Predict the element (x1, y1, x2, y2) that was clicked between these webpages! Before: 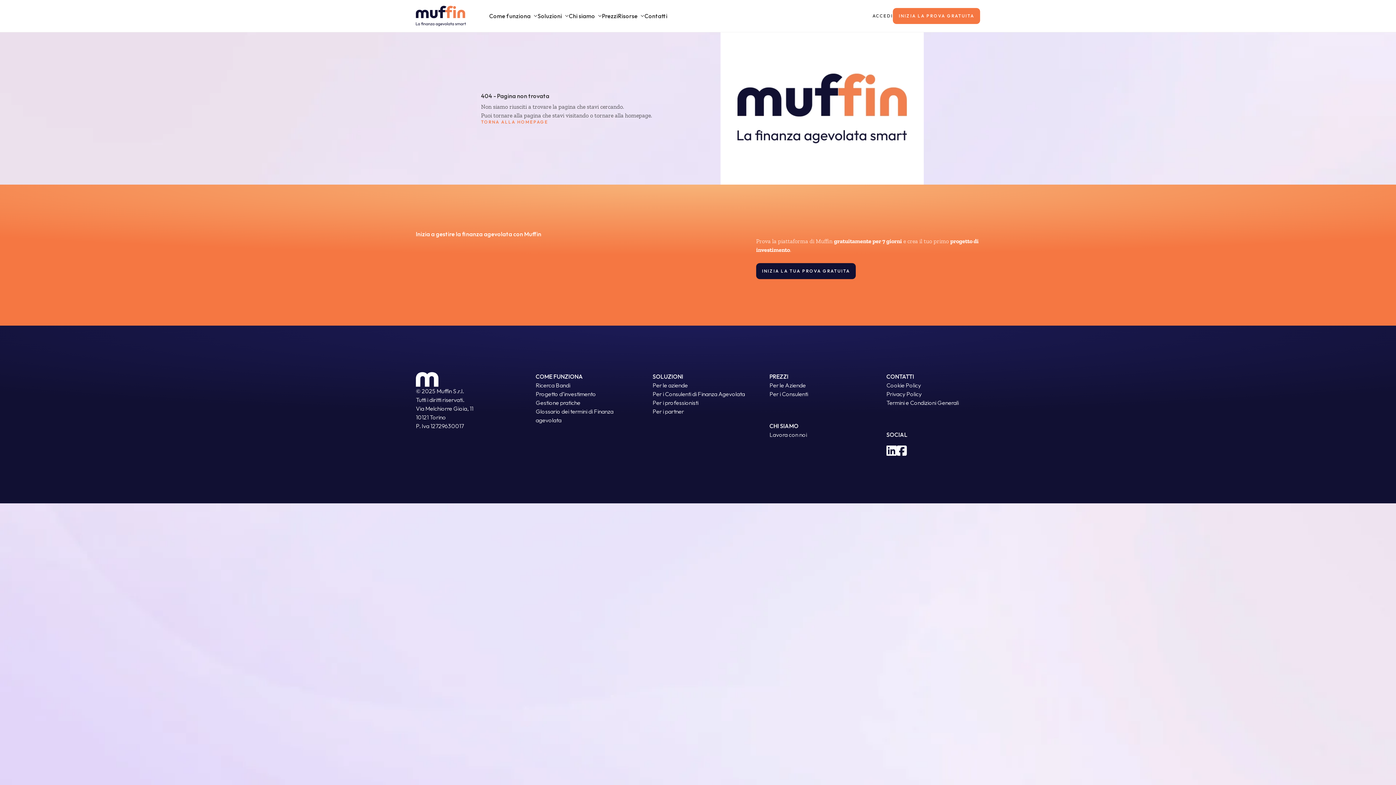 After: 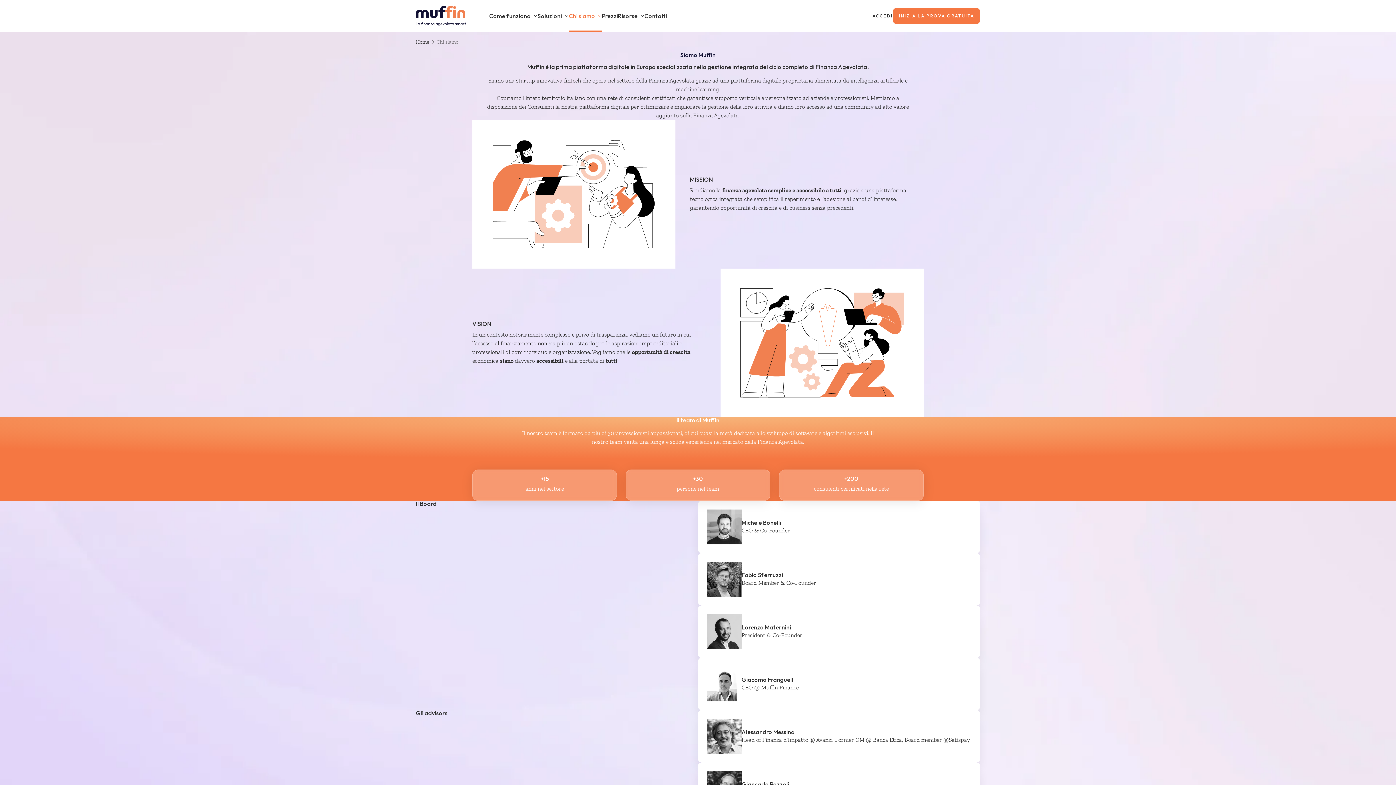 Action: label: CHI SIAMO bbox: (769, 421, 863, 430)